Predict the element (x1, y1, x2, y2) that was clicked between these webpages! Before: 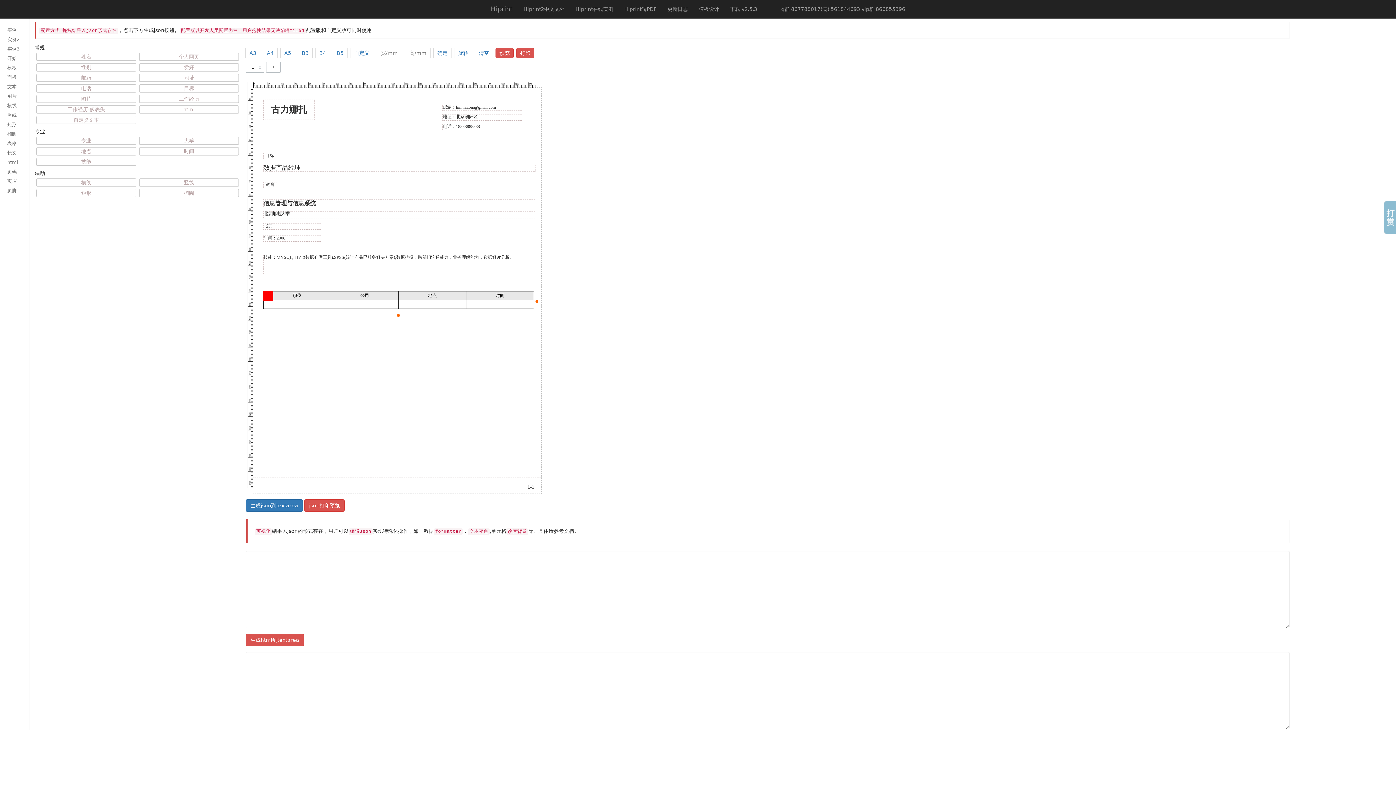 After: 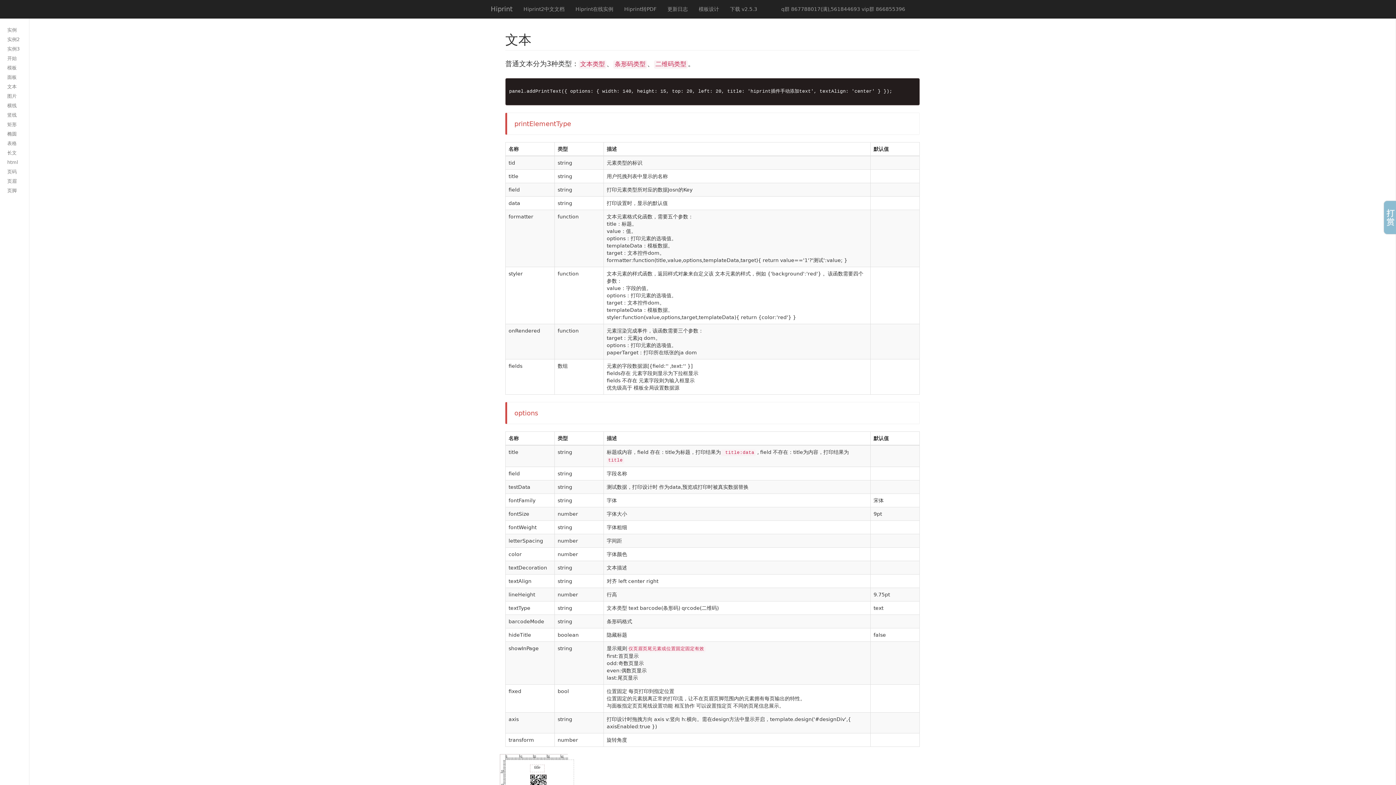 Action: bbox: (0, 82, 29, 91) label: 文本